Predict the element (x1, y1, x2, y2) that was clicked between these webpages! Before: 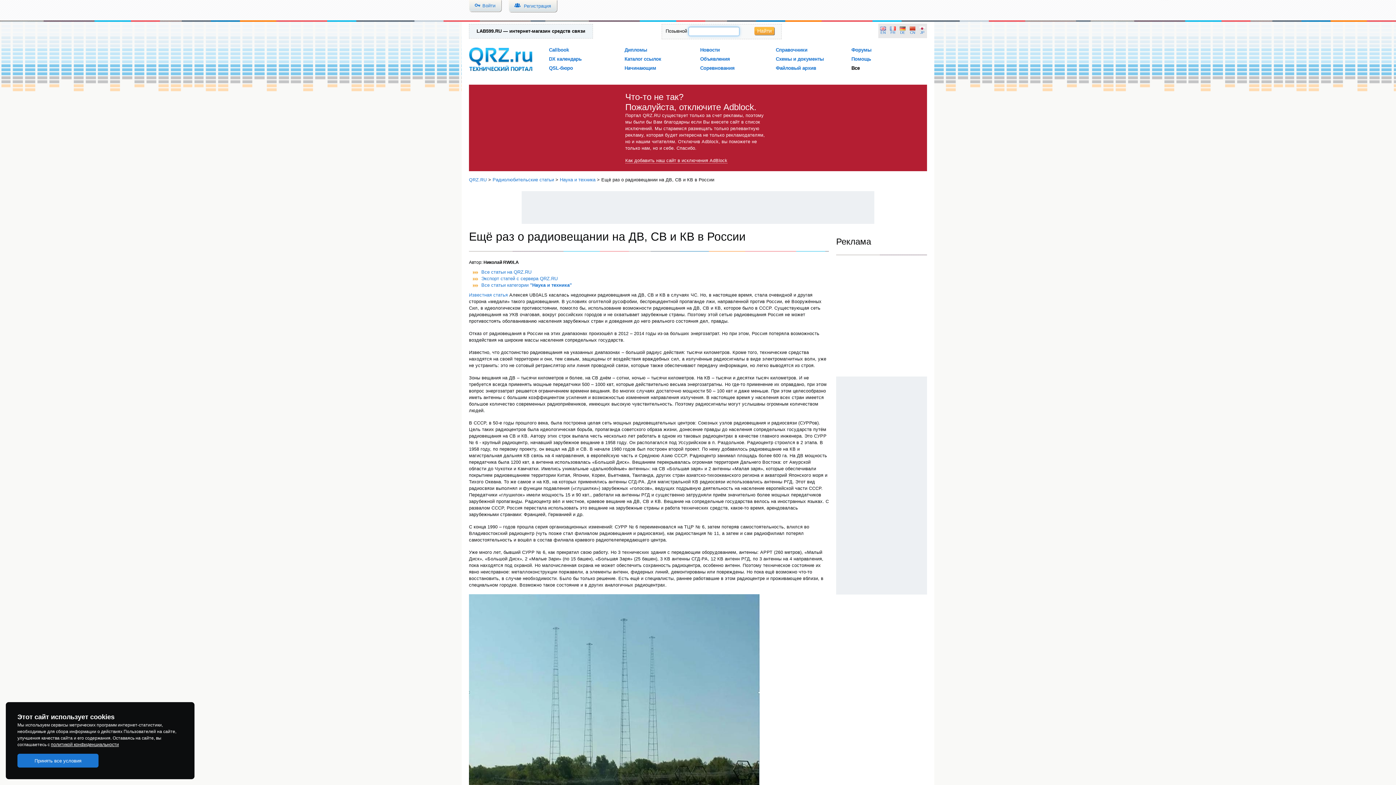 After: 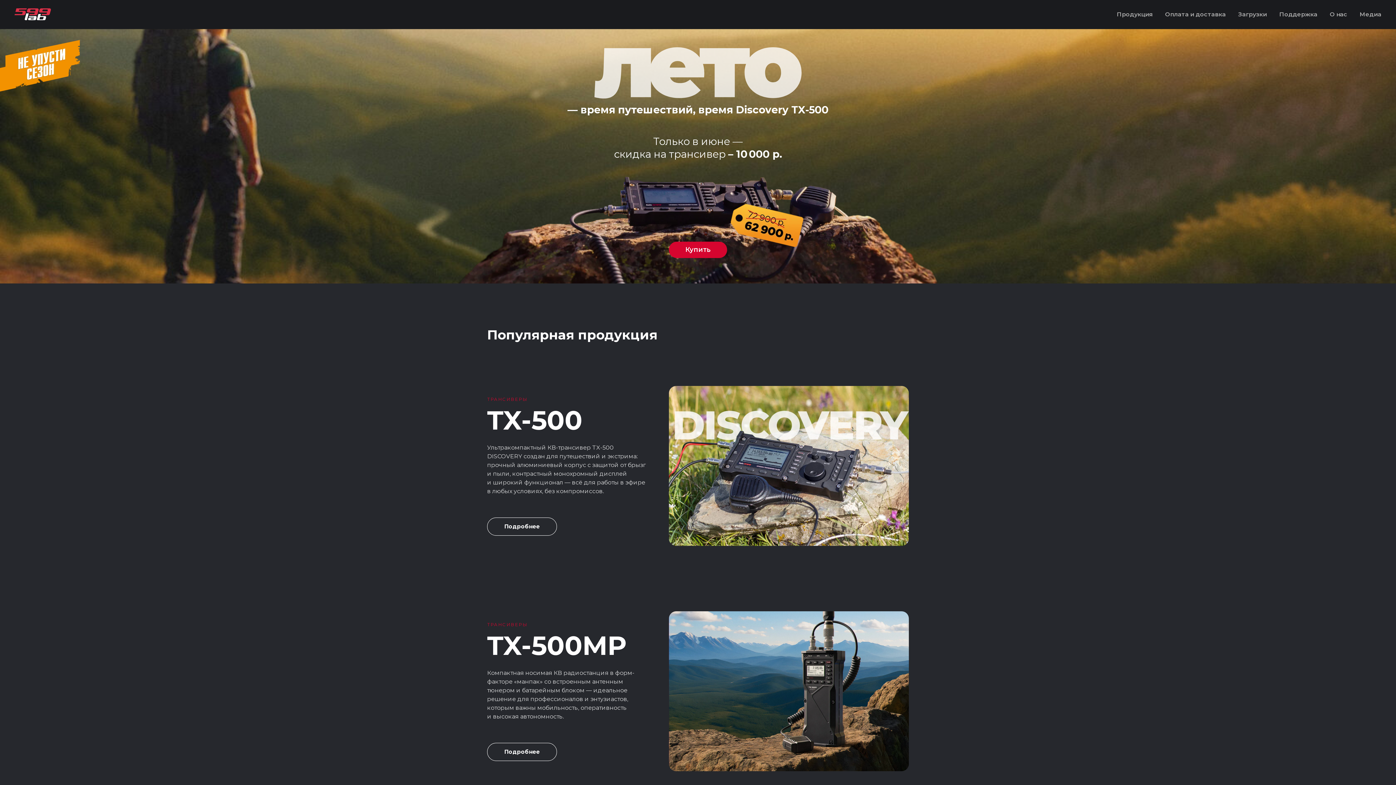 Action: bbox: (473, 28, 589, 33) label: LAB599.RU — интернет-магазин средств связи